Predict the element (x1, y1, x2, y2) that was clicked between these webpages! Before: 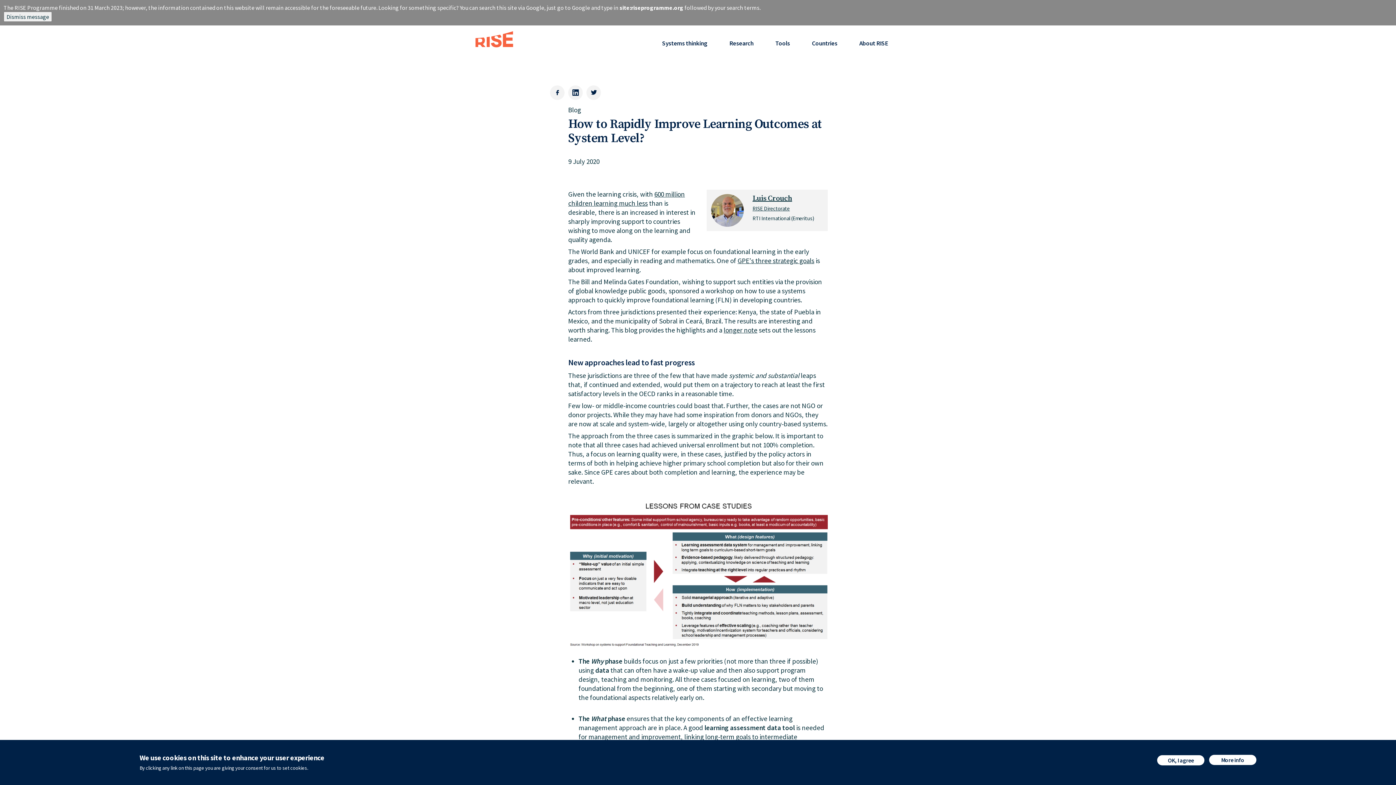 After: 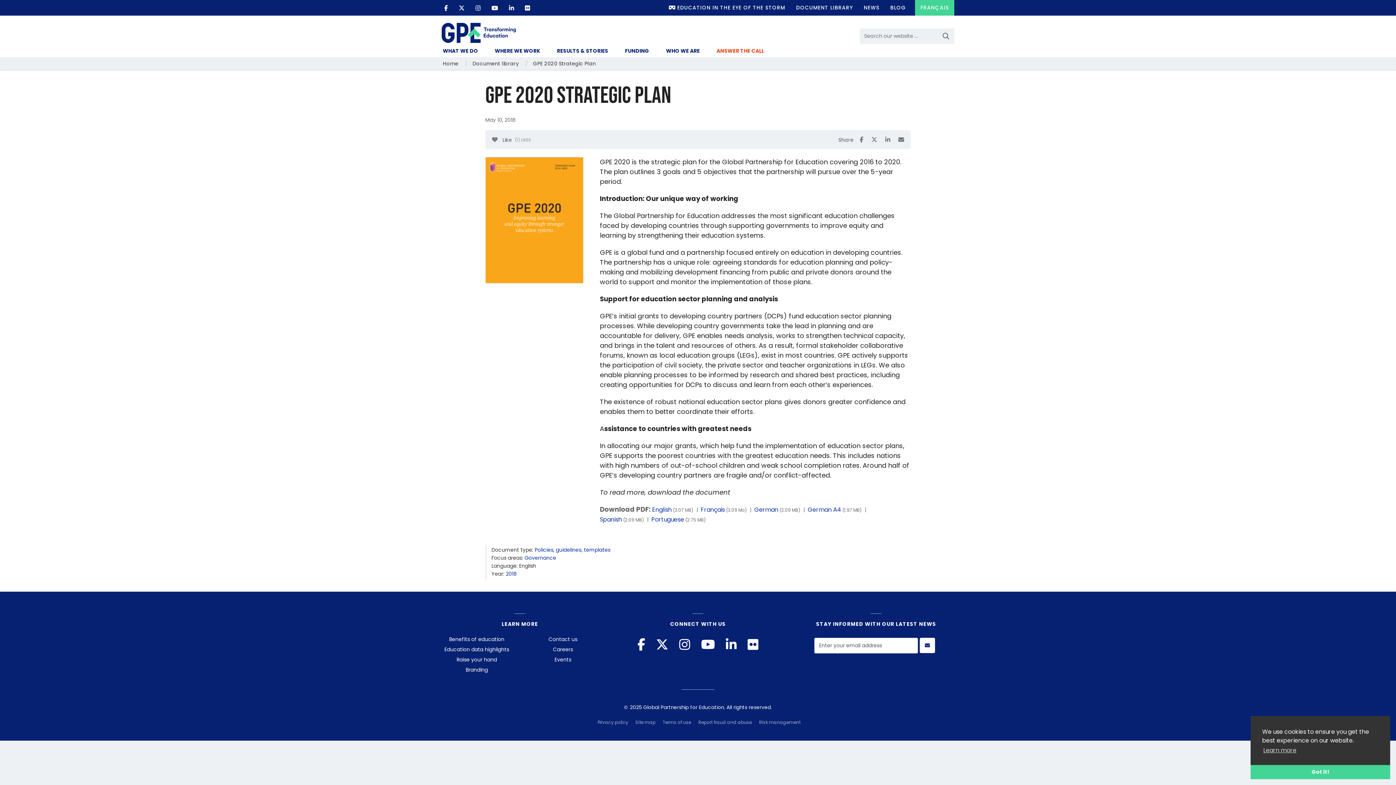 Action: bbox: (737, 256, 814, 265) label: GPE’s three strategic goals